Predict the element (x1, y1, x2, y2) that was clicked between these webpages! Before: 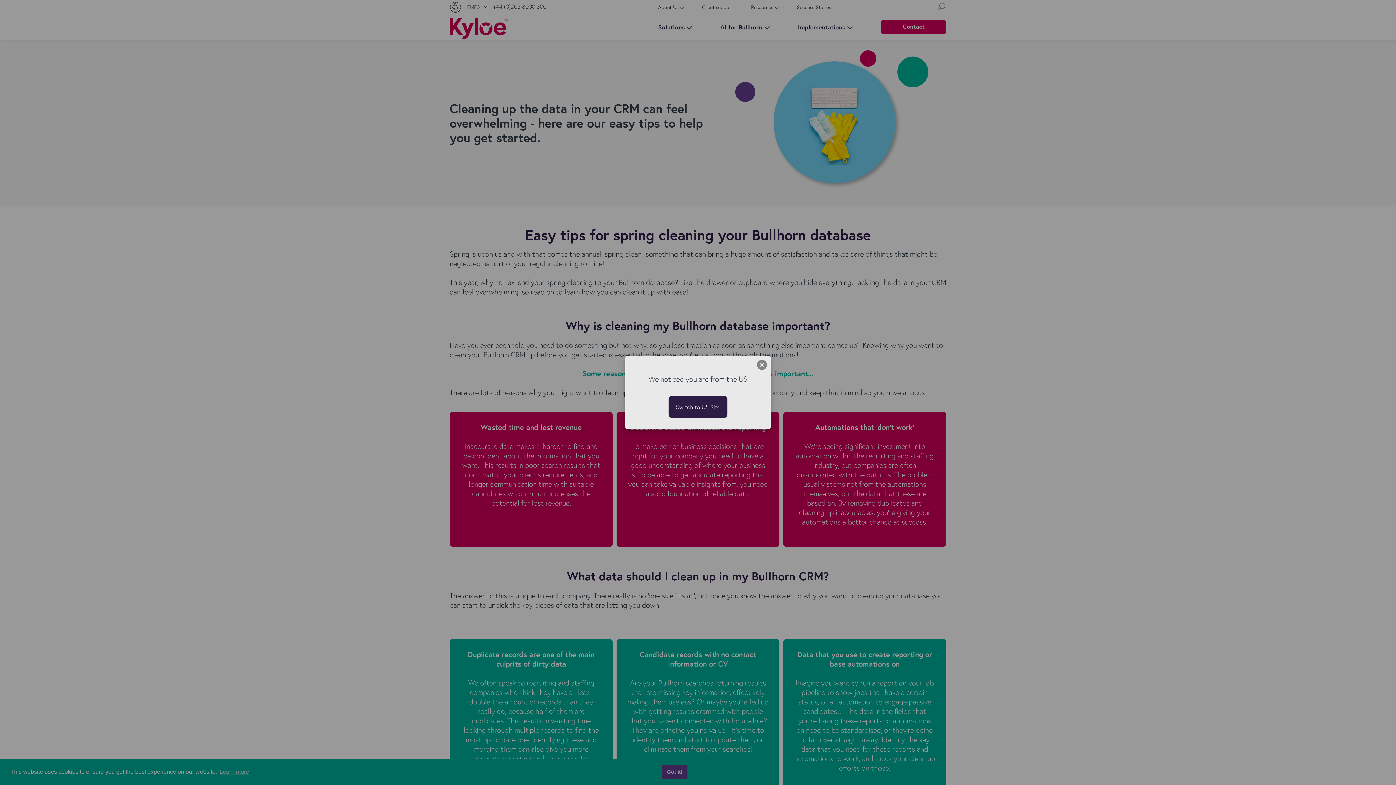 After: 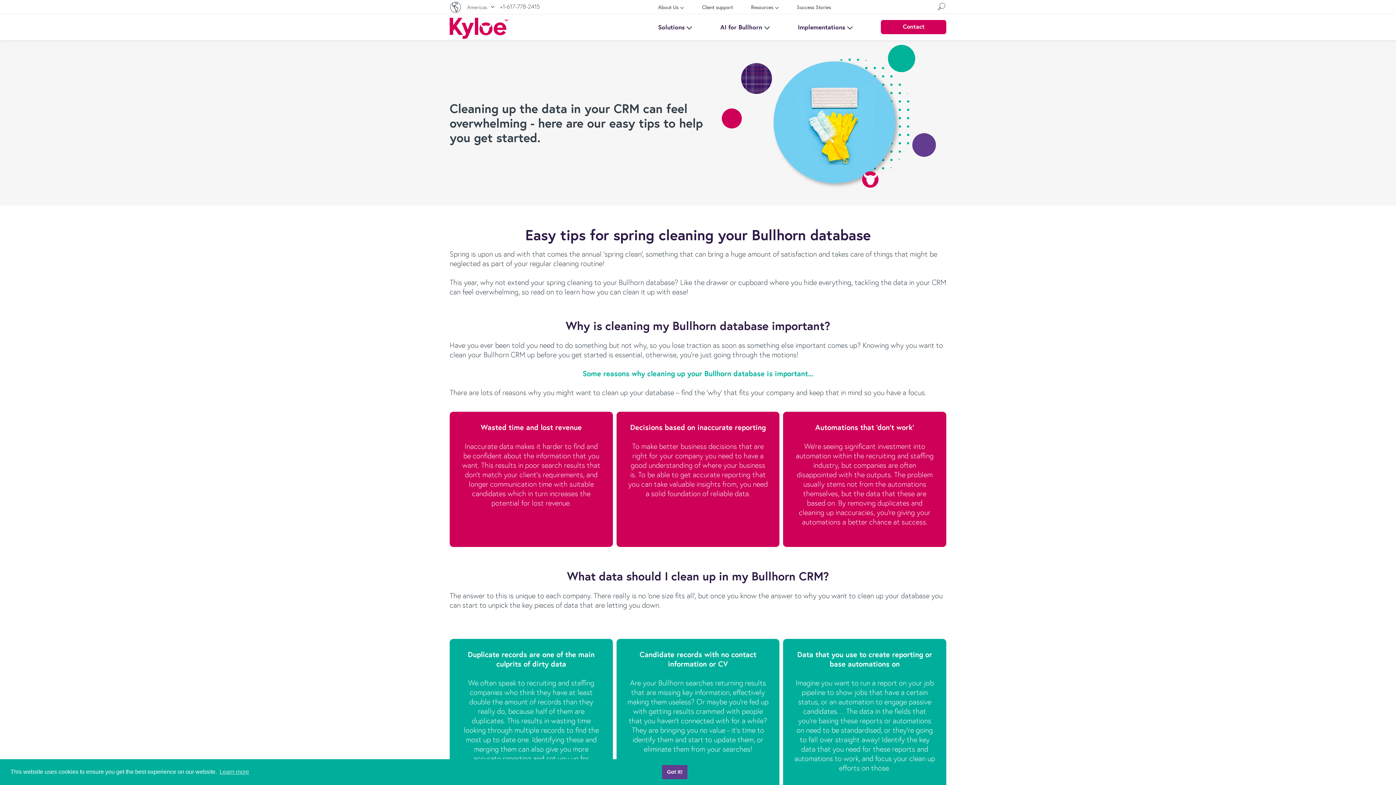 Action: label: Switch to US Site bbox: (668, 396, 727, 418)